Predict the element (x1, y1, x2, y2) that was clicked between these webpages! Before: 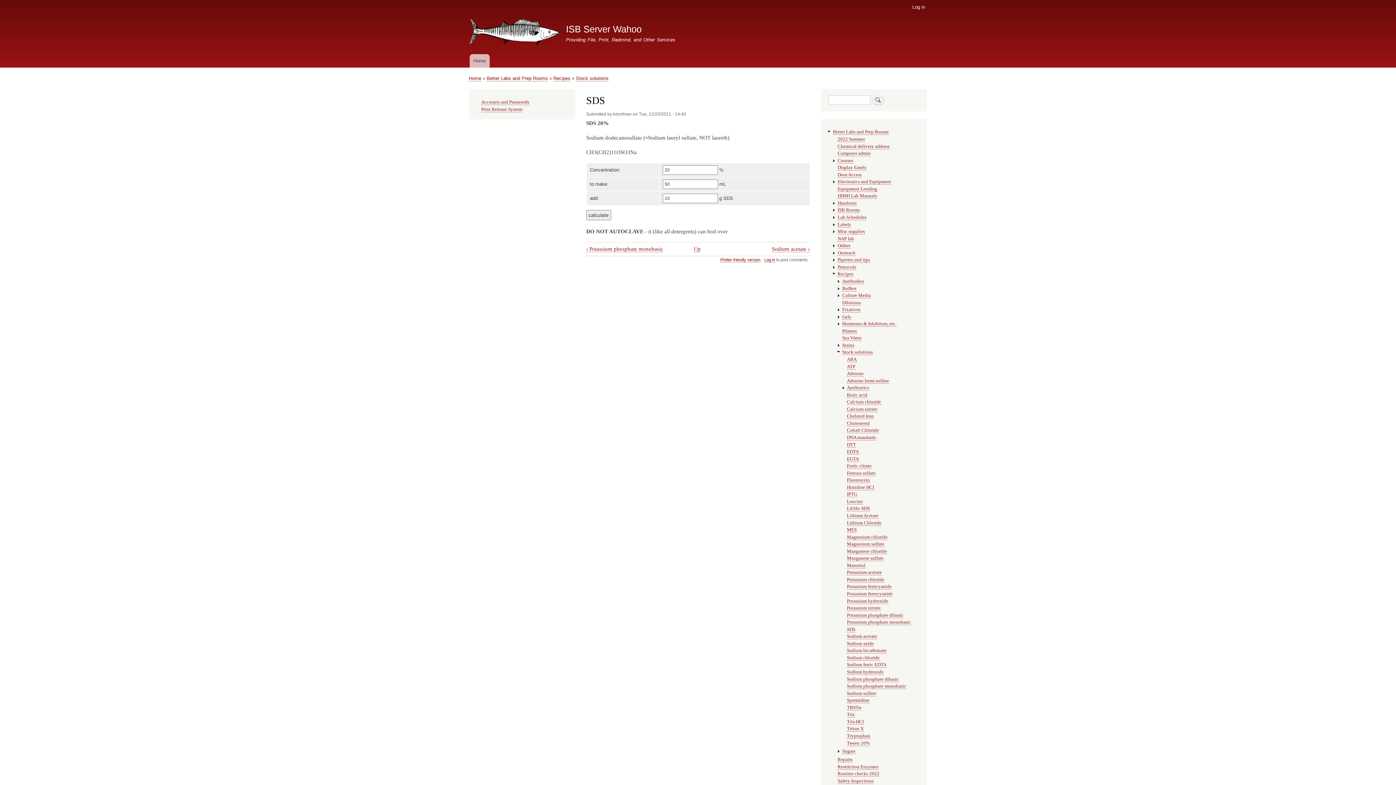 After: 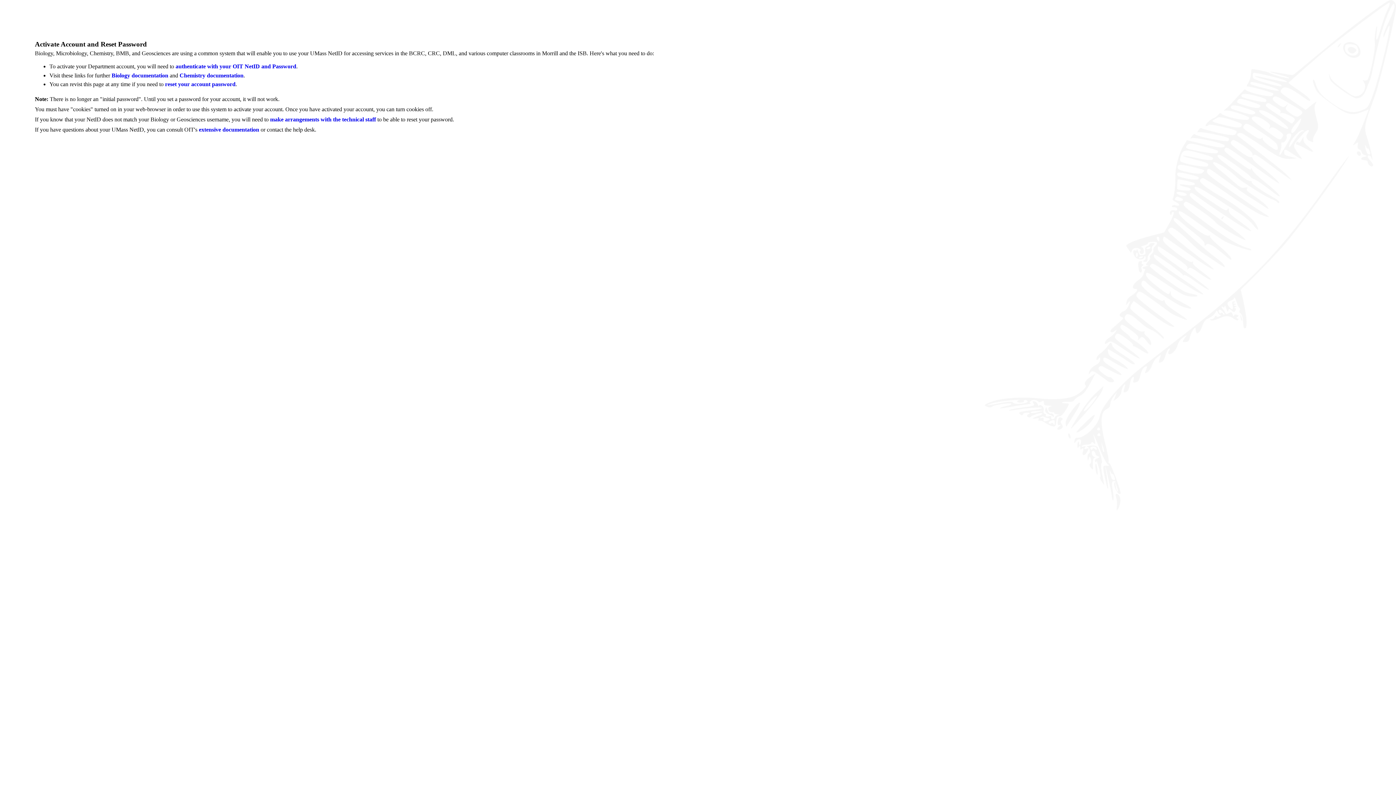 Action: bbox: (481, 99, 529, 105) label: Accounts and Passwords